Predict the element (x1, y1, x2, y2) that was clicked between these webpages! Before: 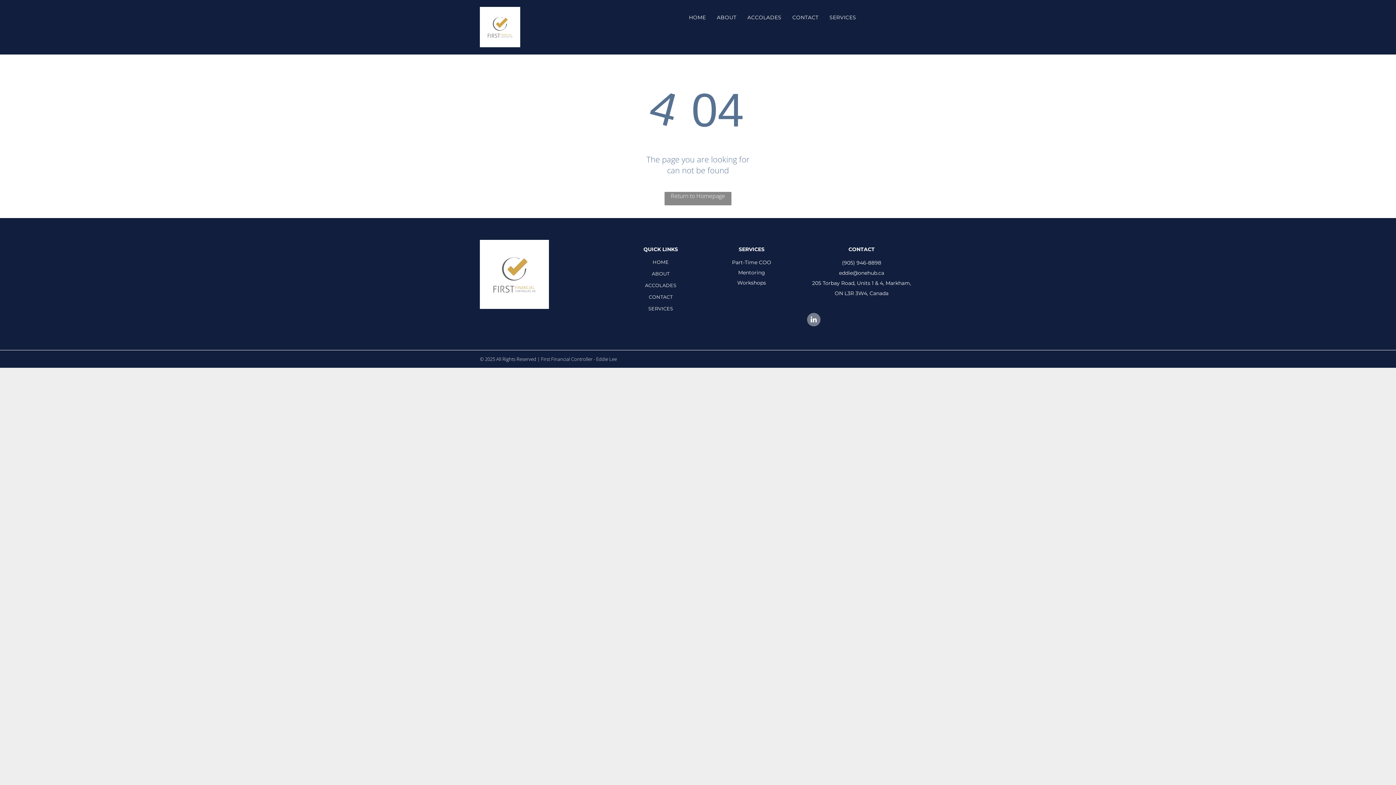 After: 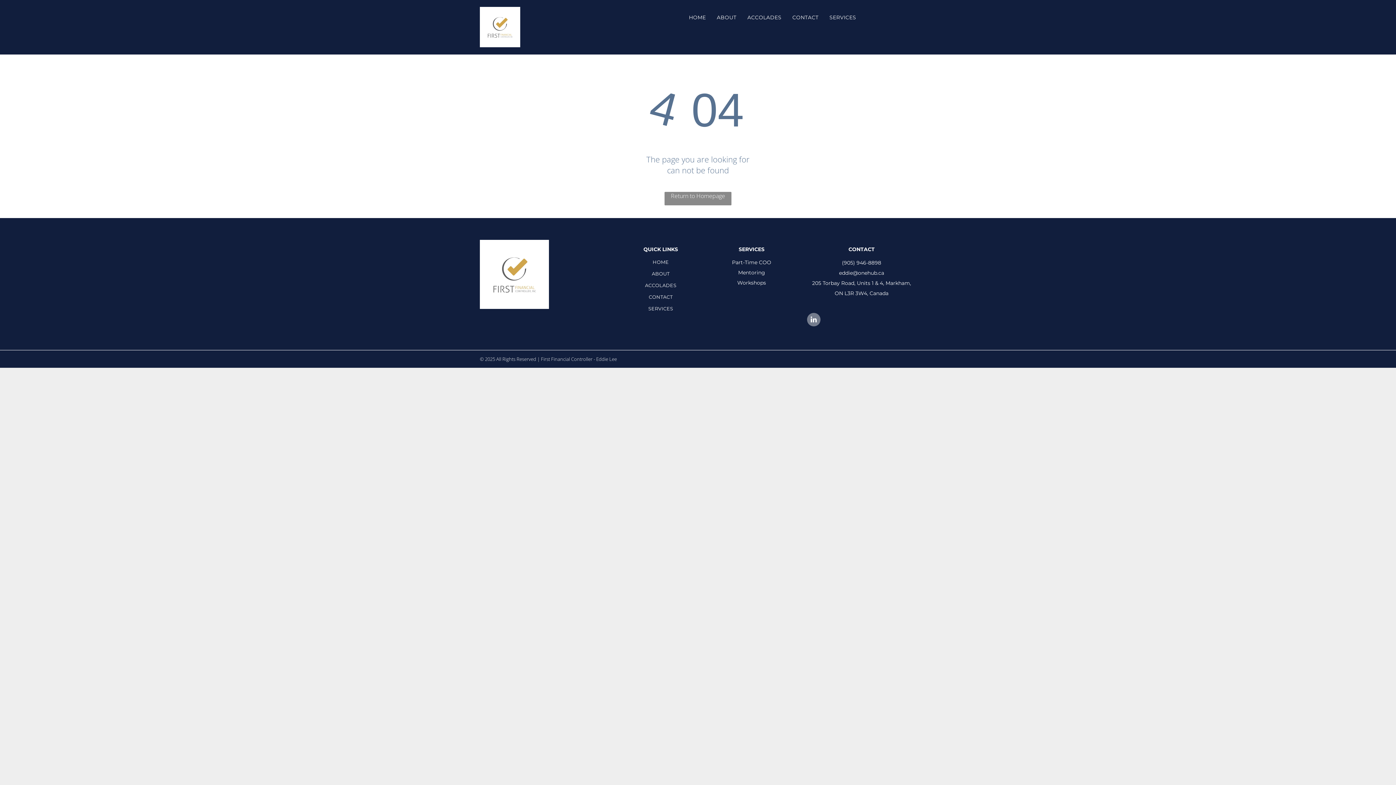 Action: bbox: (807, 313, 820, 328) label: linkedin